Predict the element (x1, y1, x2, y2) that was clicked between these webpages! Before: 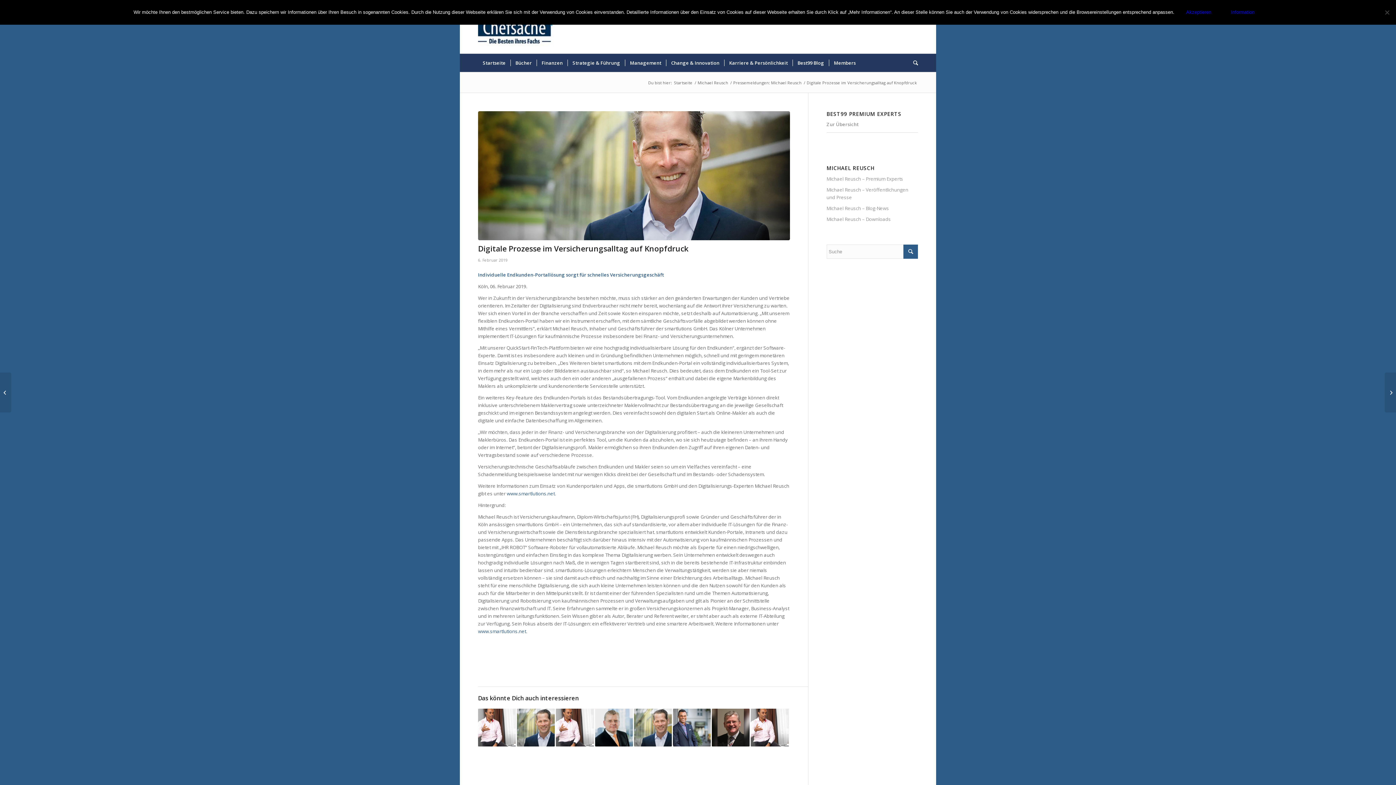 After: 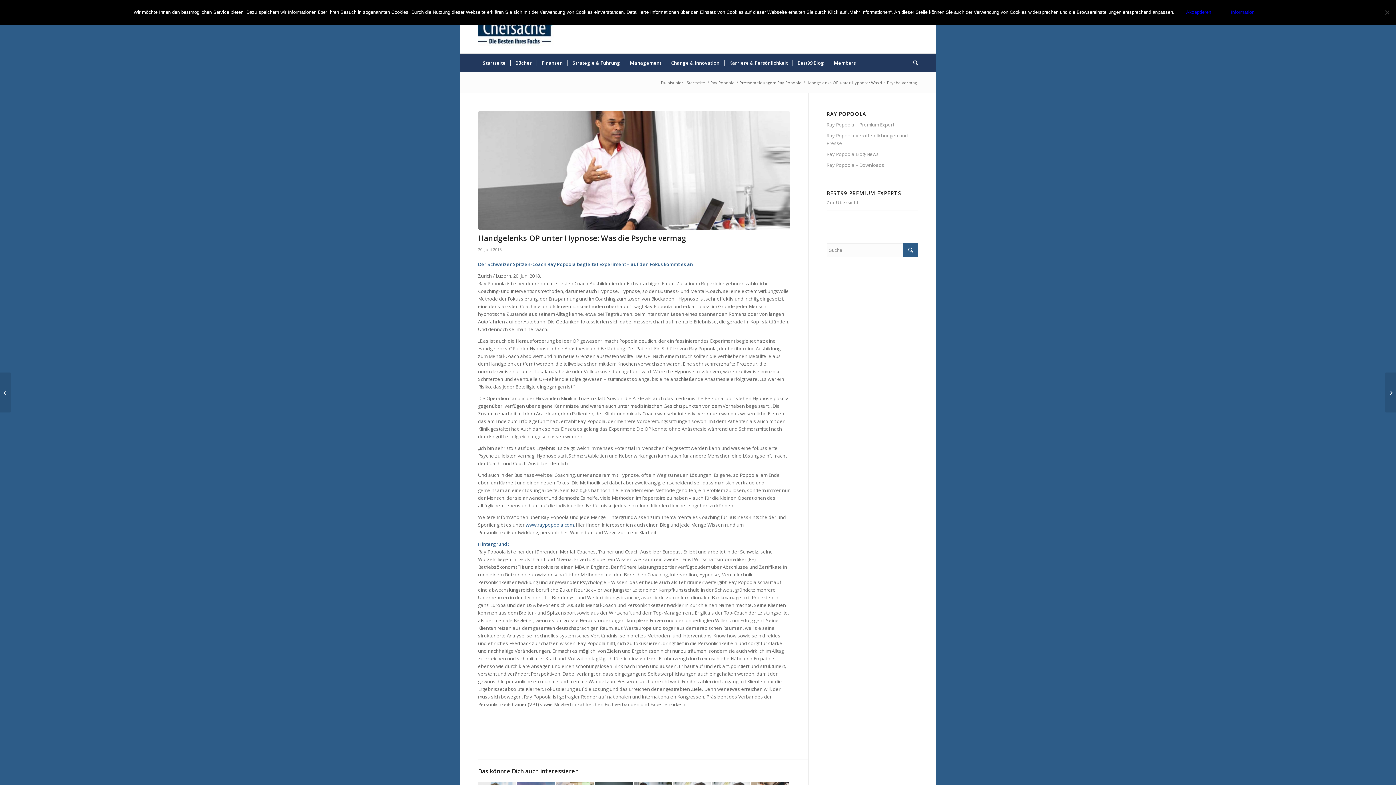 Action: bbox: (556, 709, 594, 747)